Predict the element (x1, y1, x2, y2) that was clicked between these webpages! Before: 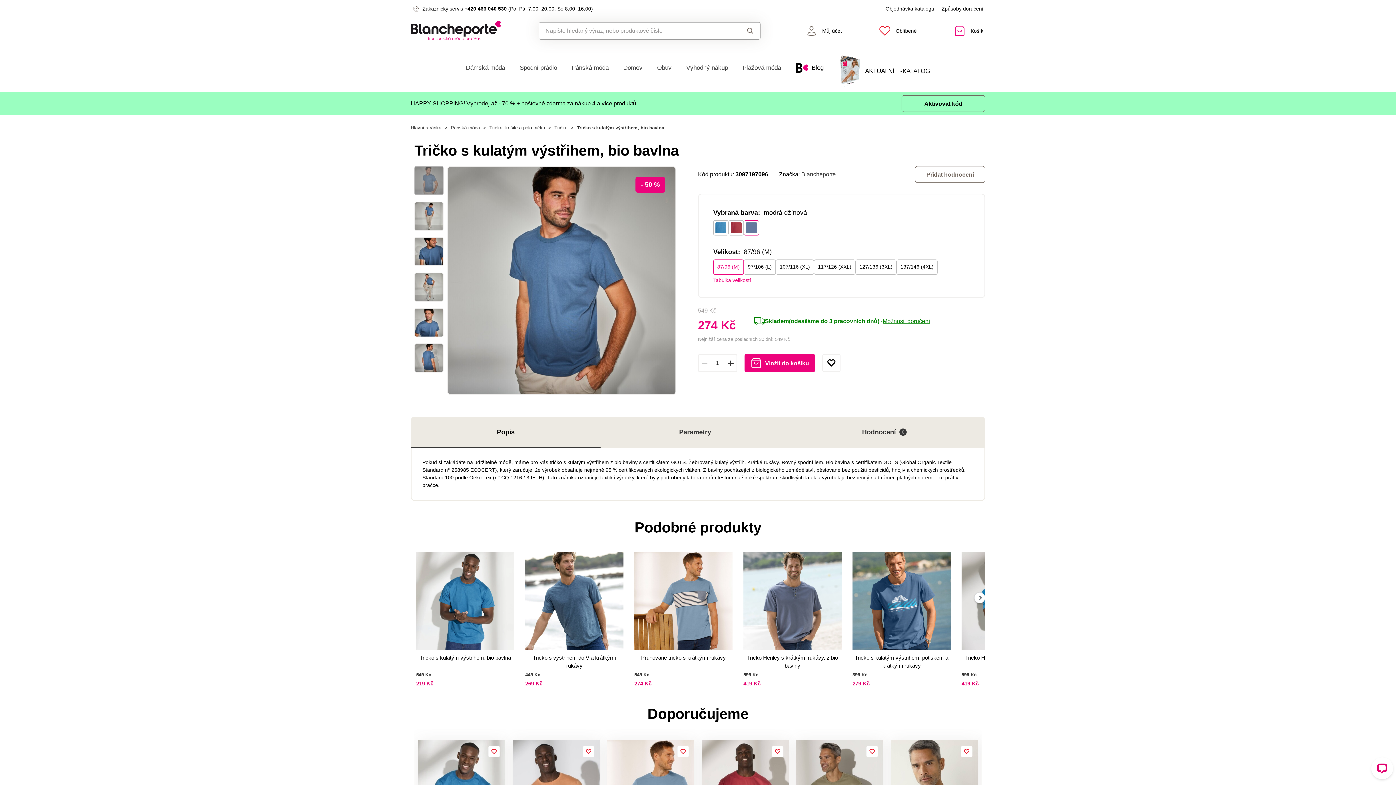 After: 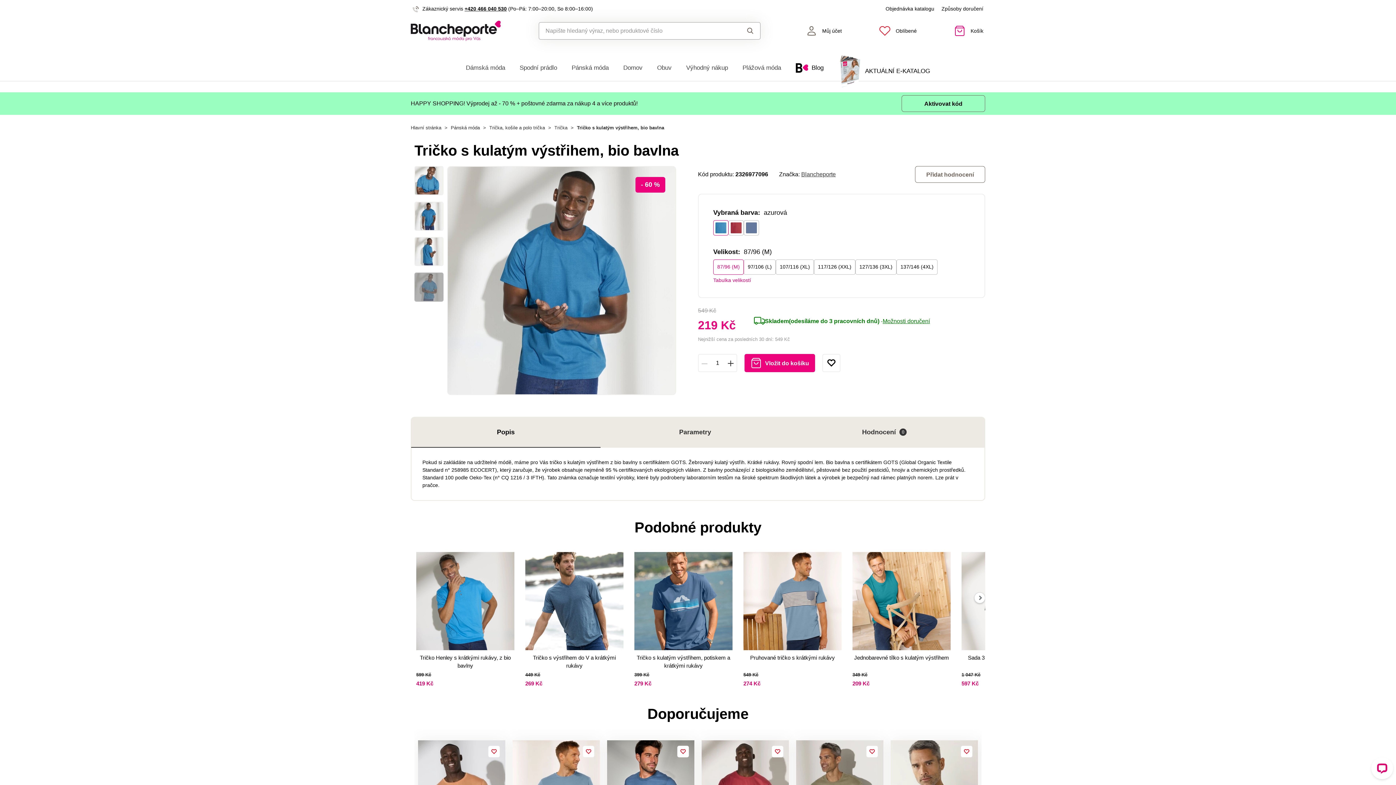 Action: bbox: (713, 220, 728, 235)